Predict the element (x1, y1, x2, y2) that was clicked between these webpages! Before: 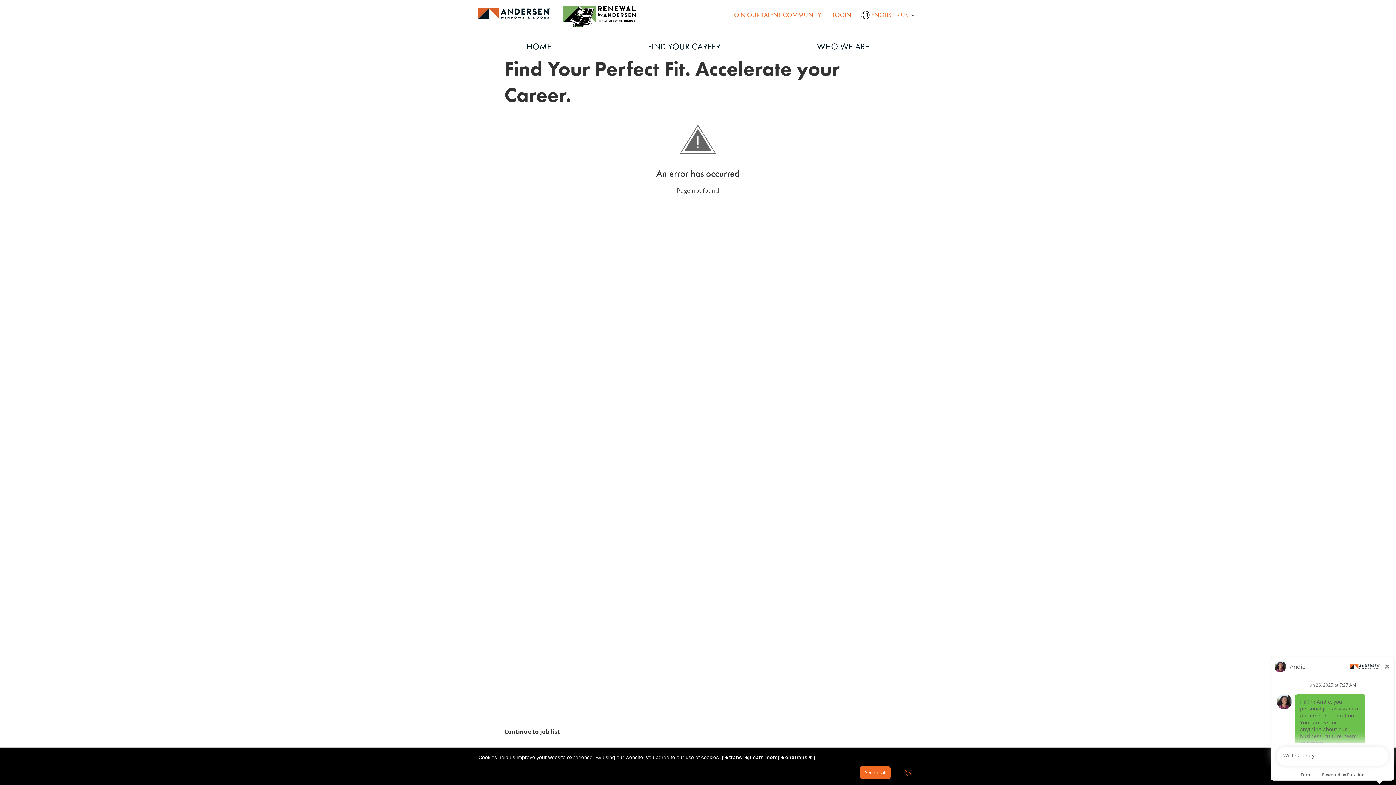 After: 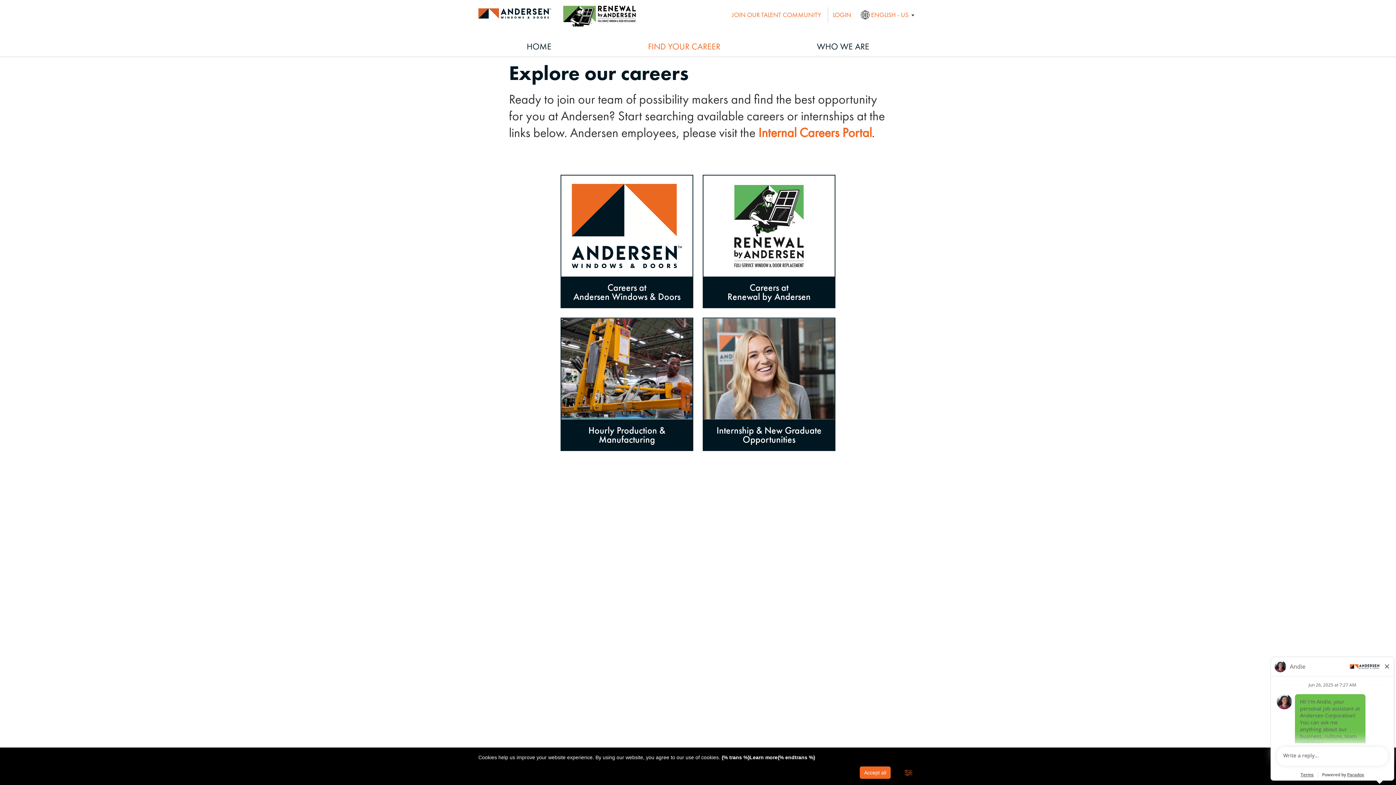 Action: label: FIND YOUR CAREER bbox: (643, 37, 725, 55)